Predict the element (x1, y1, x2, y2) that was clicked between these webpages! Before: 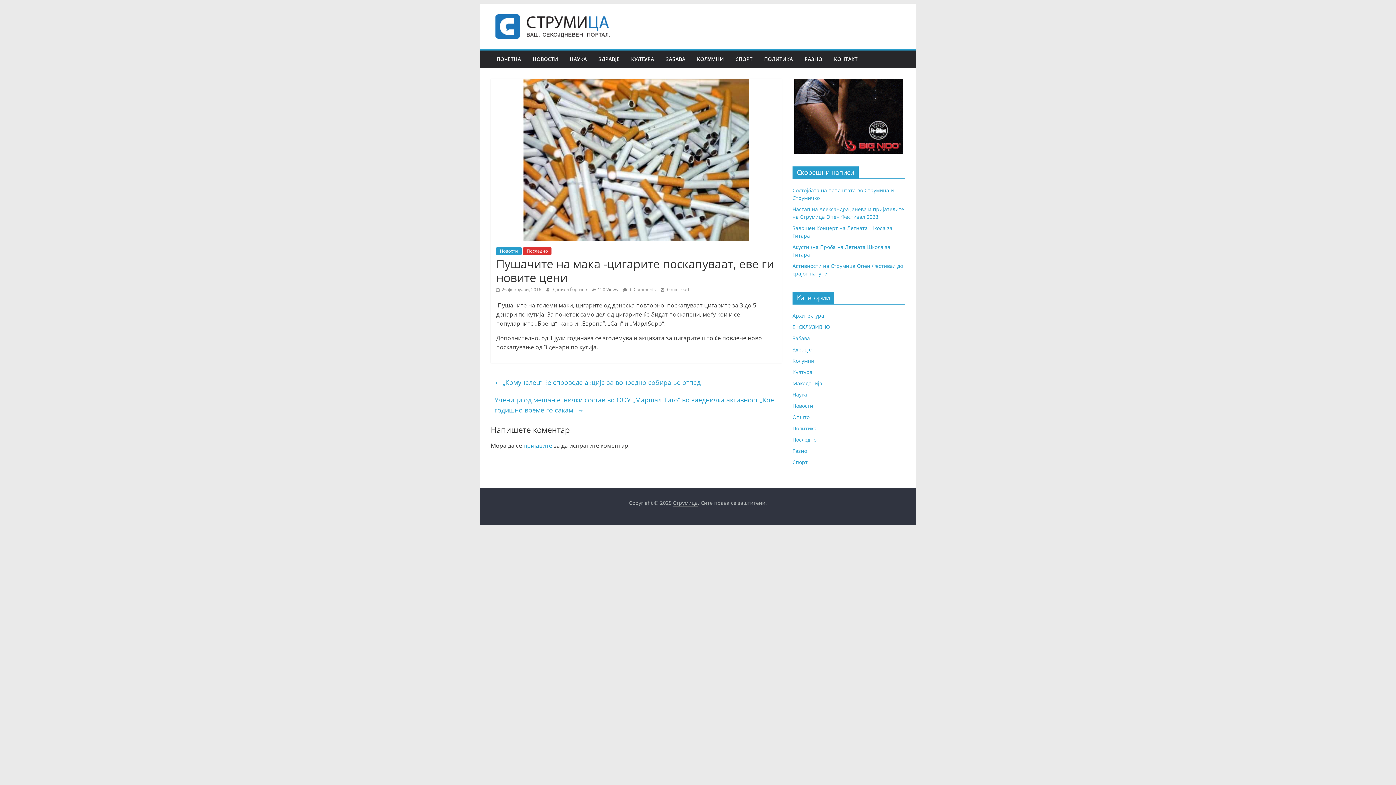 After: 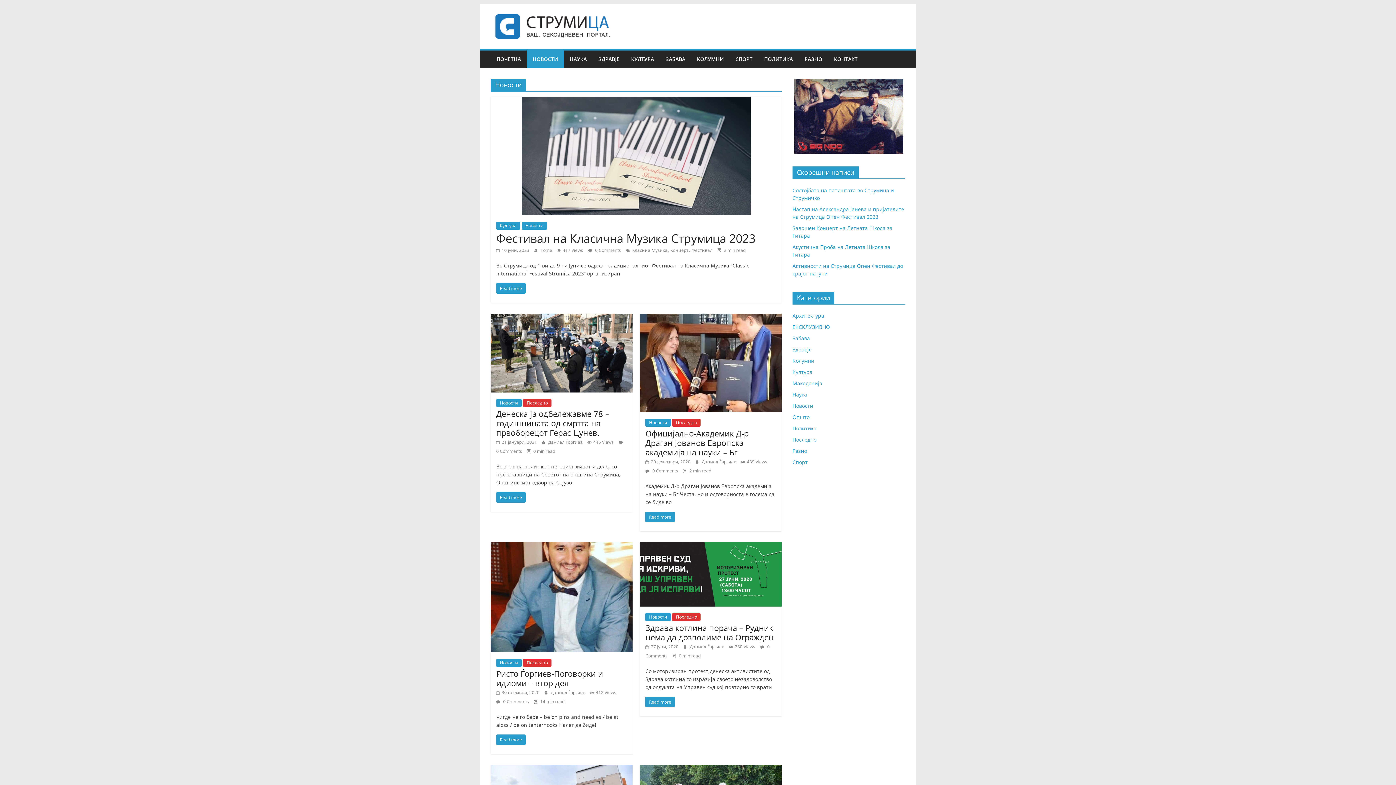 Action: bbox: (792, 402, 813, 409) label: Новости